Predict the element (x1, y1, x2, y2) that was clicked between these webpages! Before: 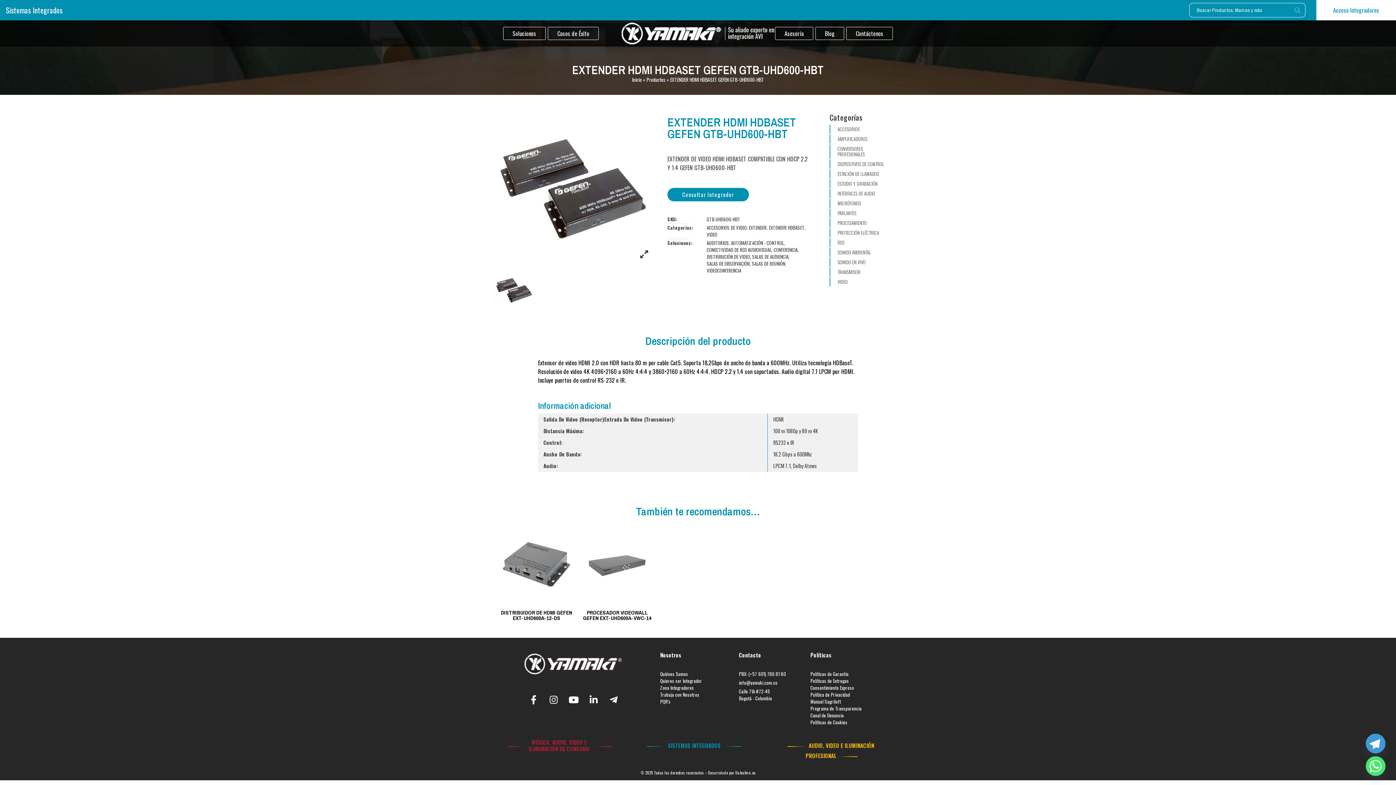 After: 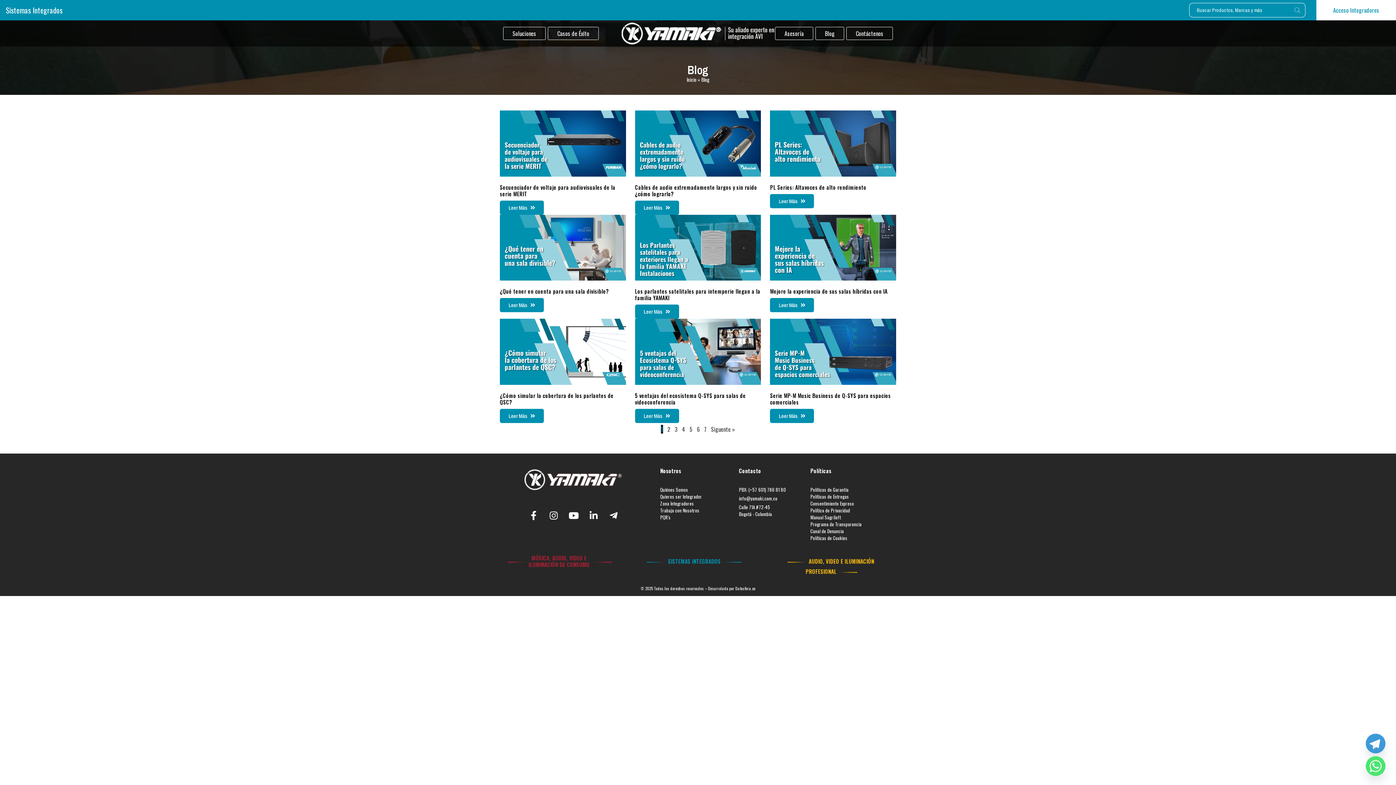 Action: bbox: (815, 26, 844, 40) label: Blog